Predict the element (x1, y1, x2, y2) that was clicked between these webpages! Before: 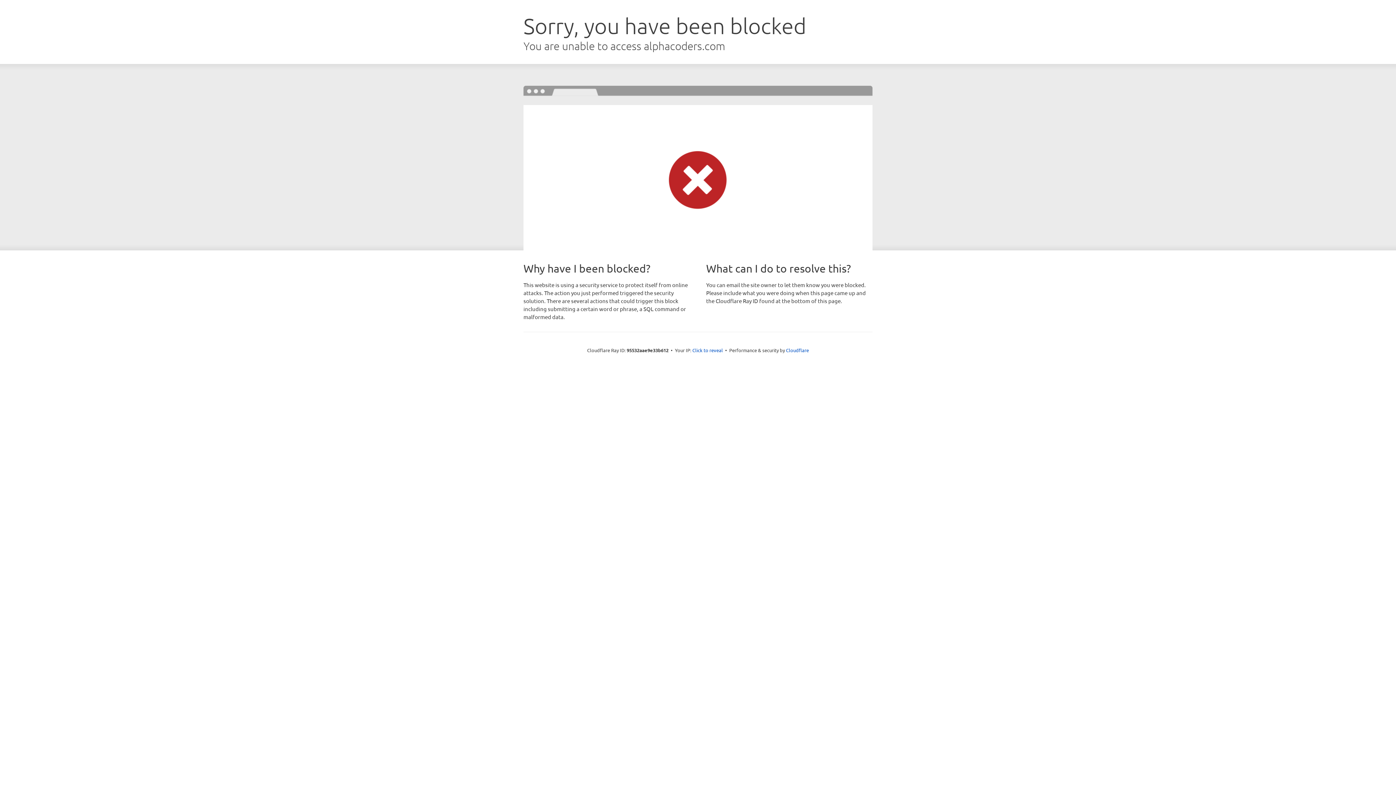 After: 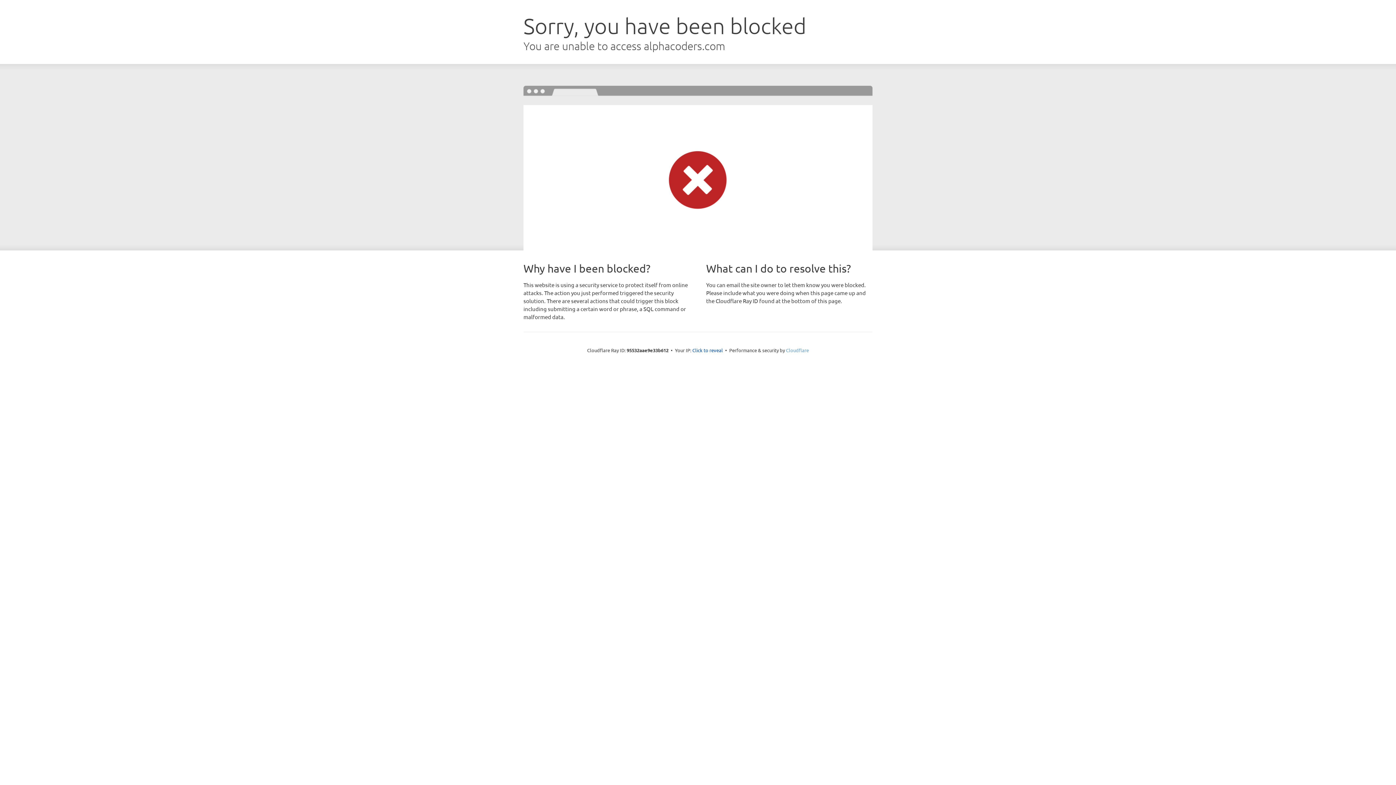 Action: label: Cloudflare bbox: (786, 347, 809, 353)